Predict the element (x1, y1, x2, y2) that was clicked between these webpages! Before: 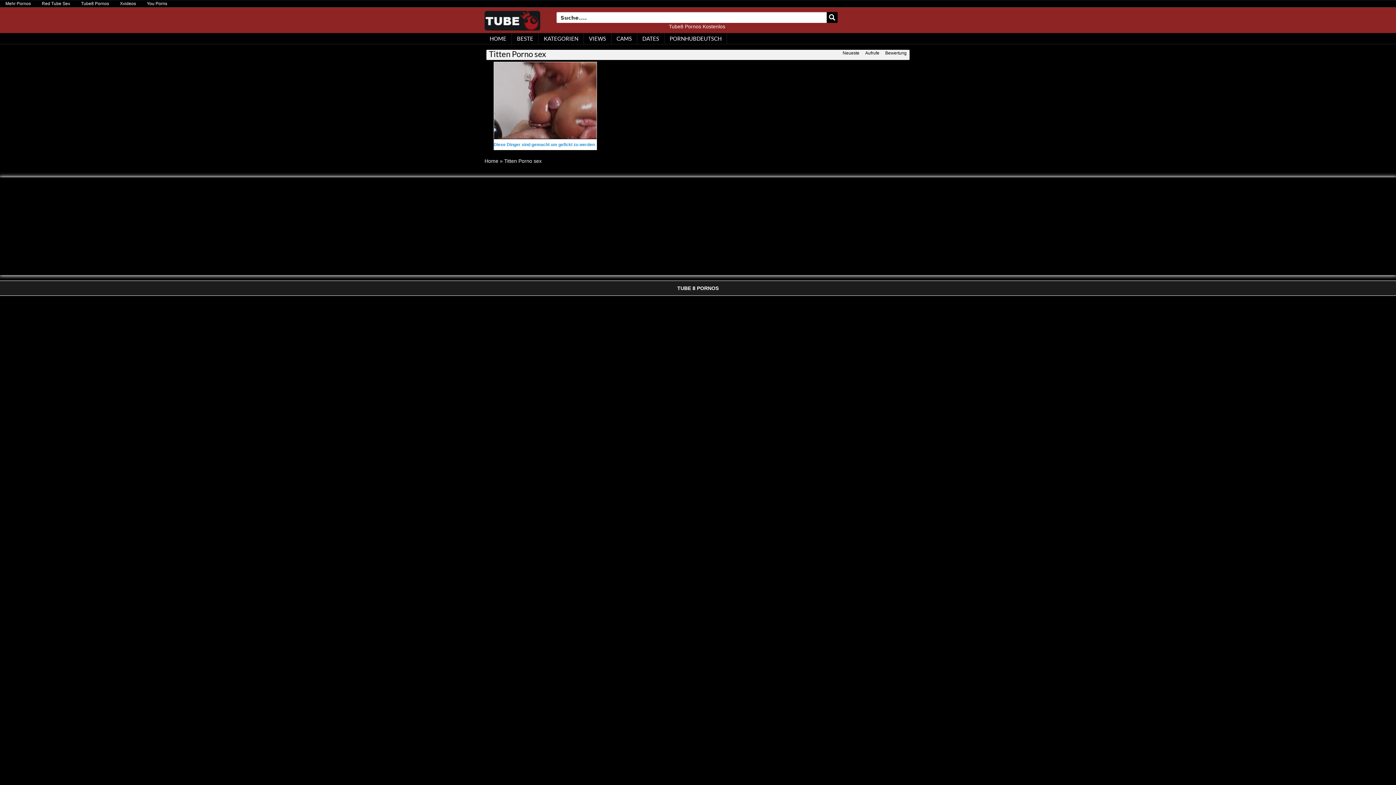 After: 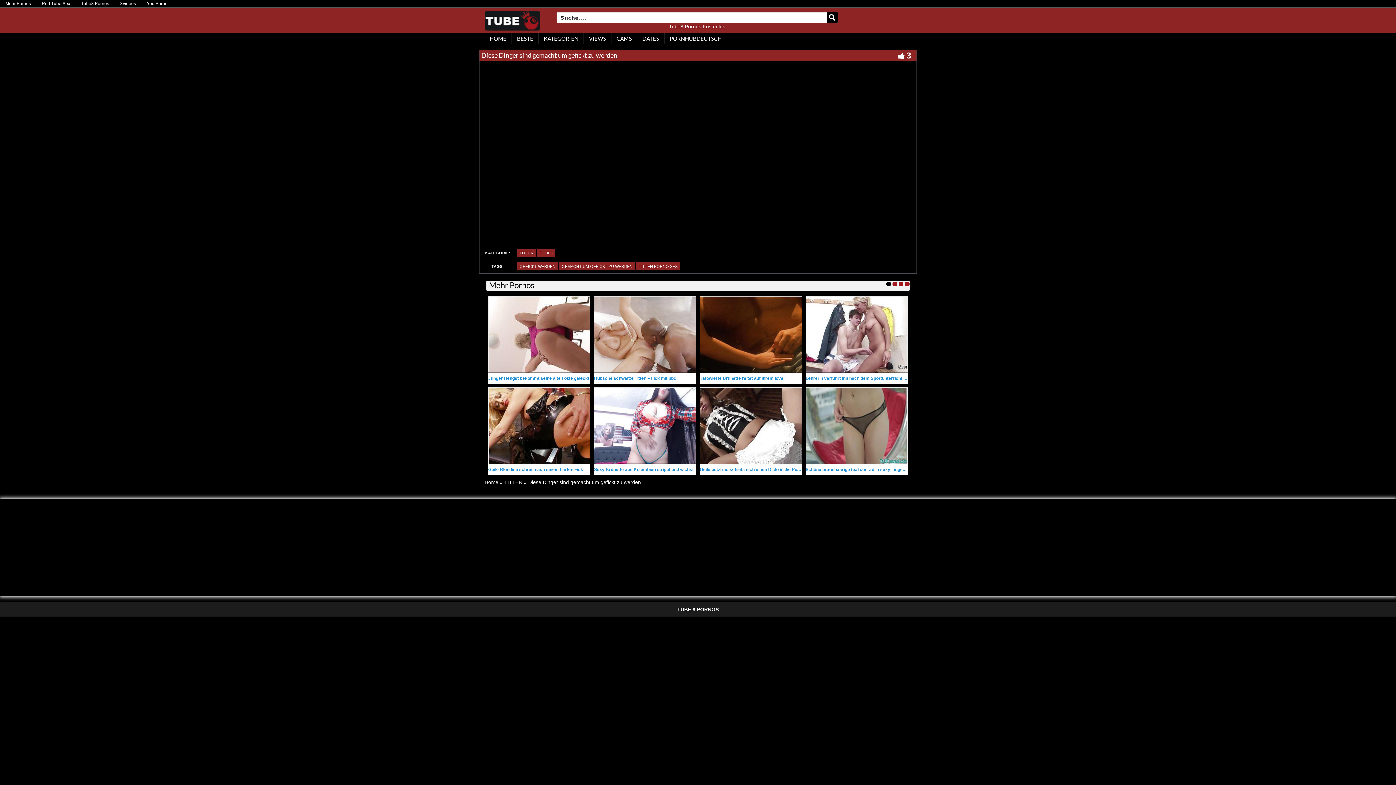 Action: label: Diese Dinger sind gemacht um gefickt zu werden bbox: (493, 142, 594, 147)